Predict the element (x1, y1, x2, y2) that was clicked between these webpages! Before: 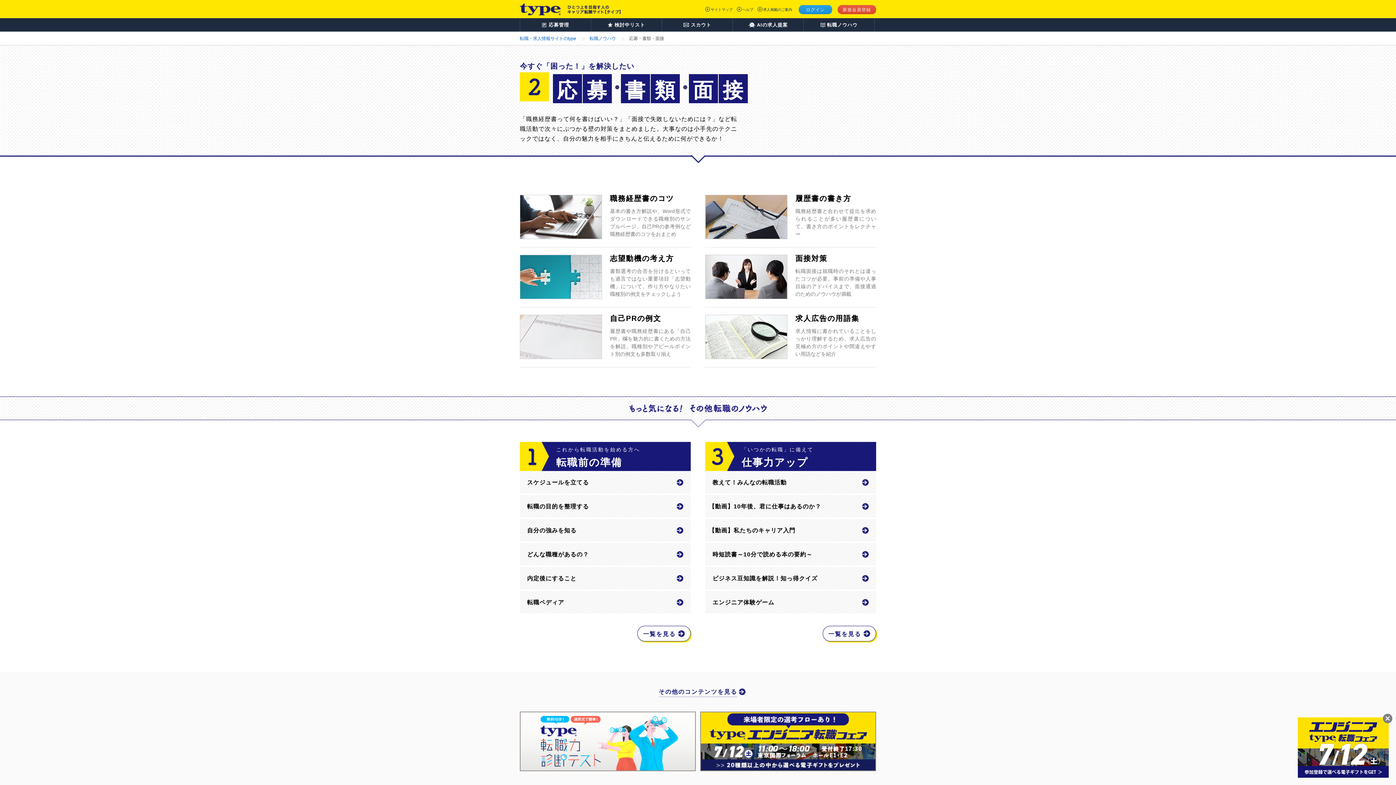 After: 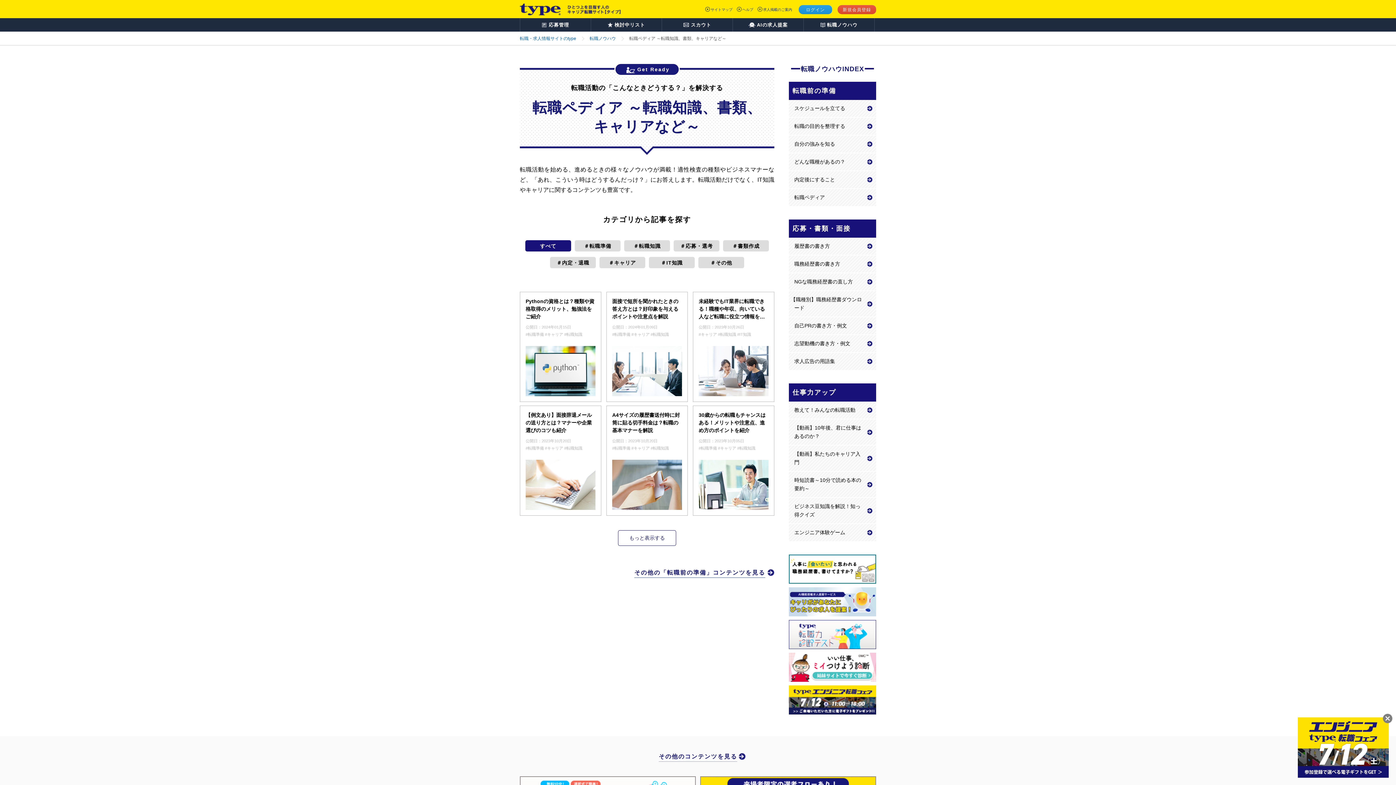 Action: label: 転職ペディア bbox: (520, 591, 690, 613)